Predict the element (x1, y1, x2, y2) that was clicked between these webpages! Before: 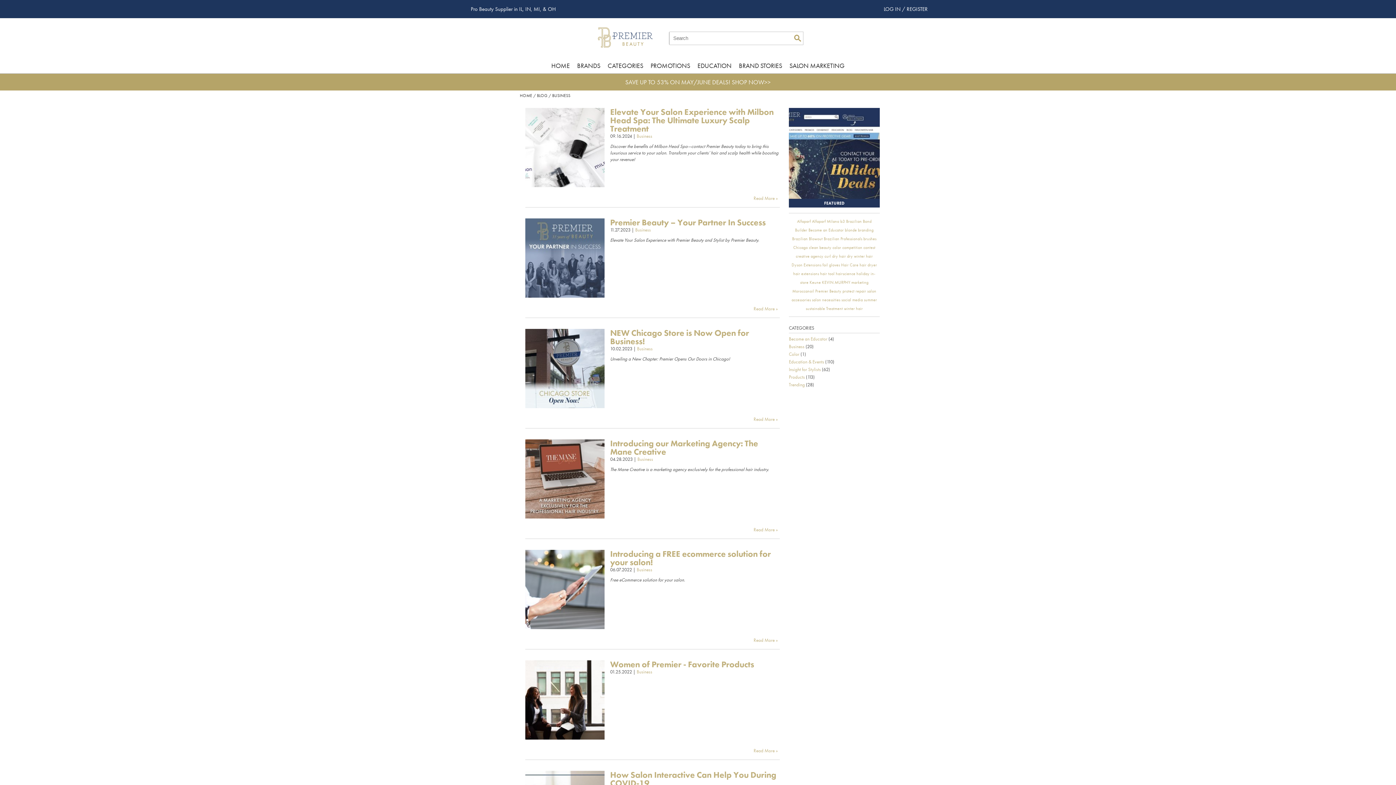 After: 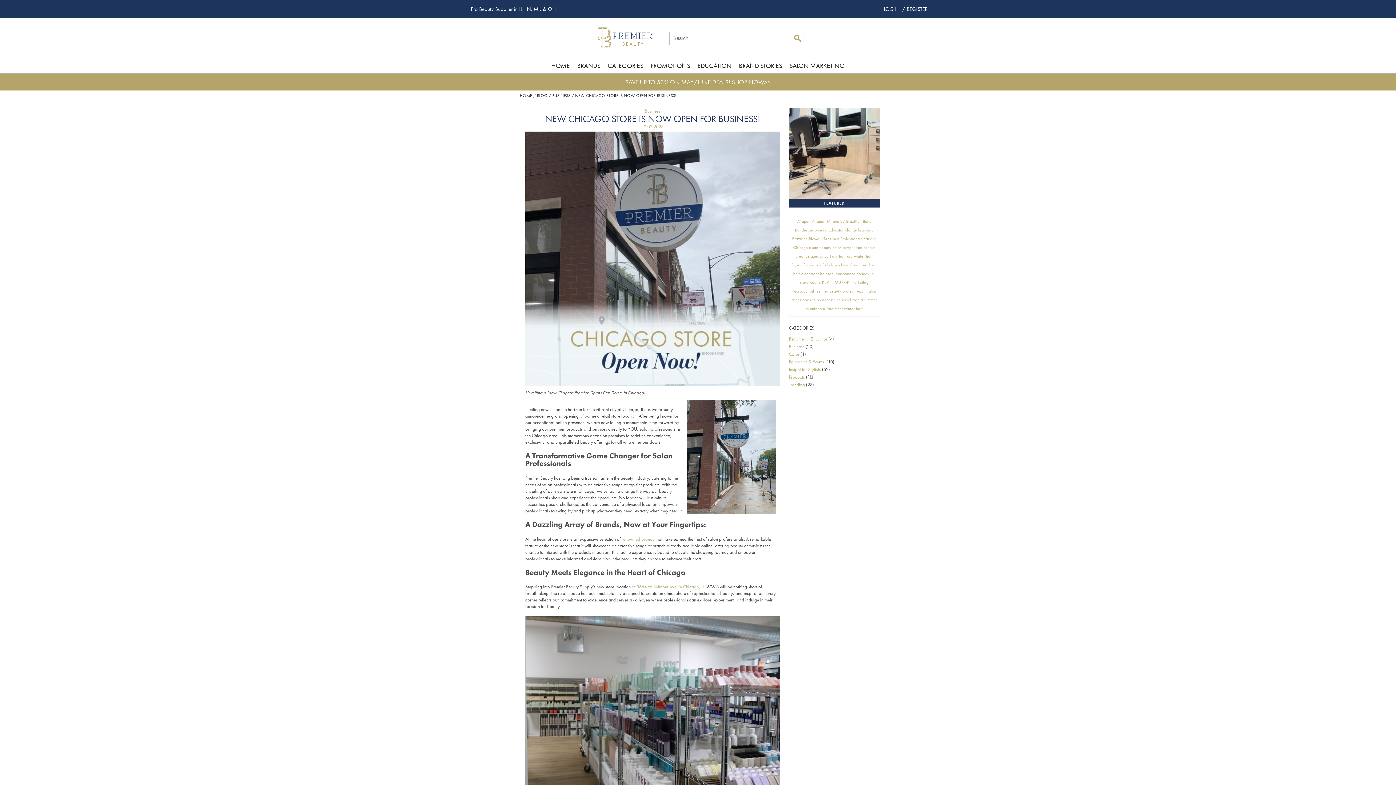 Action: bbox: (610, 327, 749, 346) label: NEW Chicago Store is Now Open for Business!